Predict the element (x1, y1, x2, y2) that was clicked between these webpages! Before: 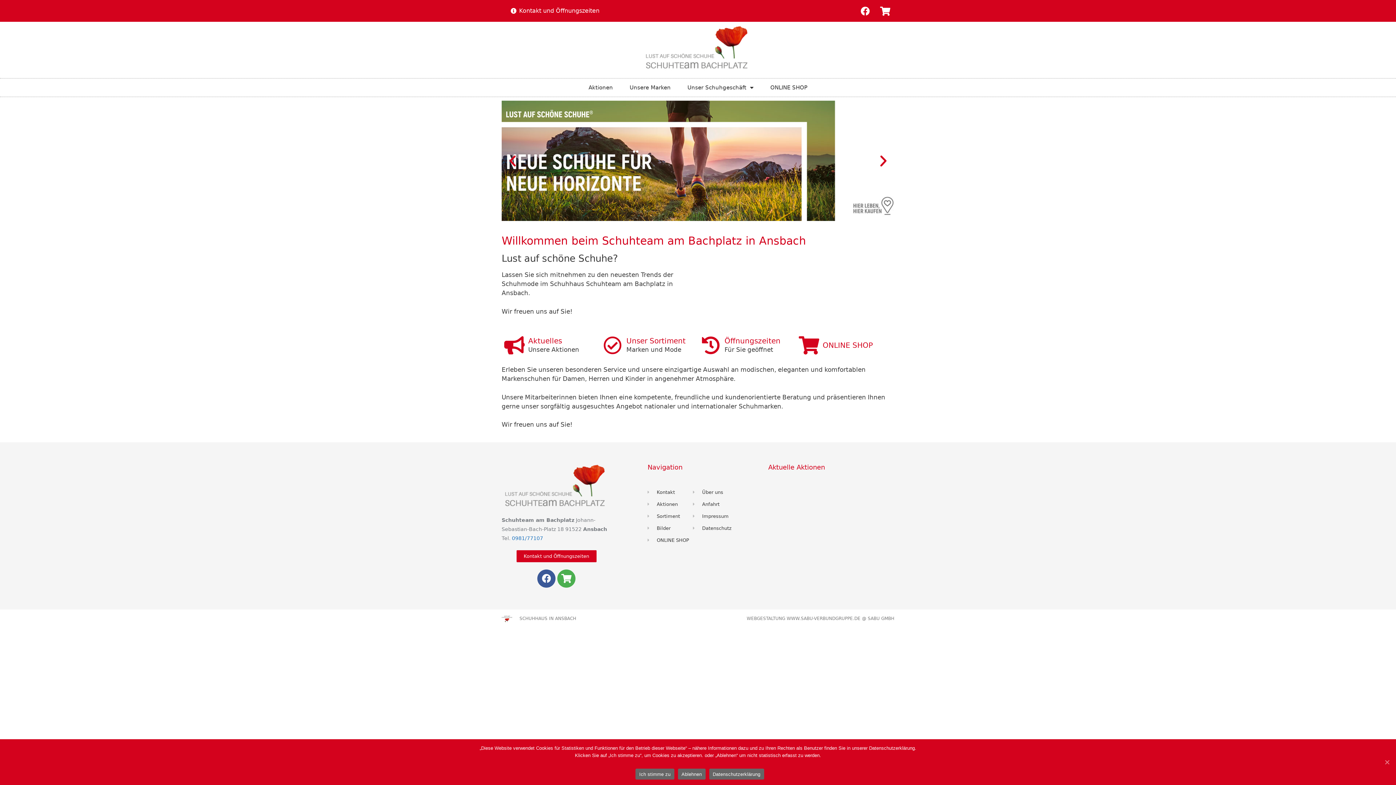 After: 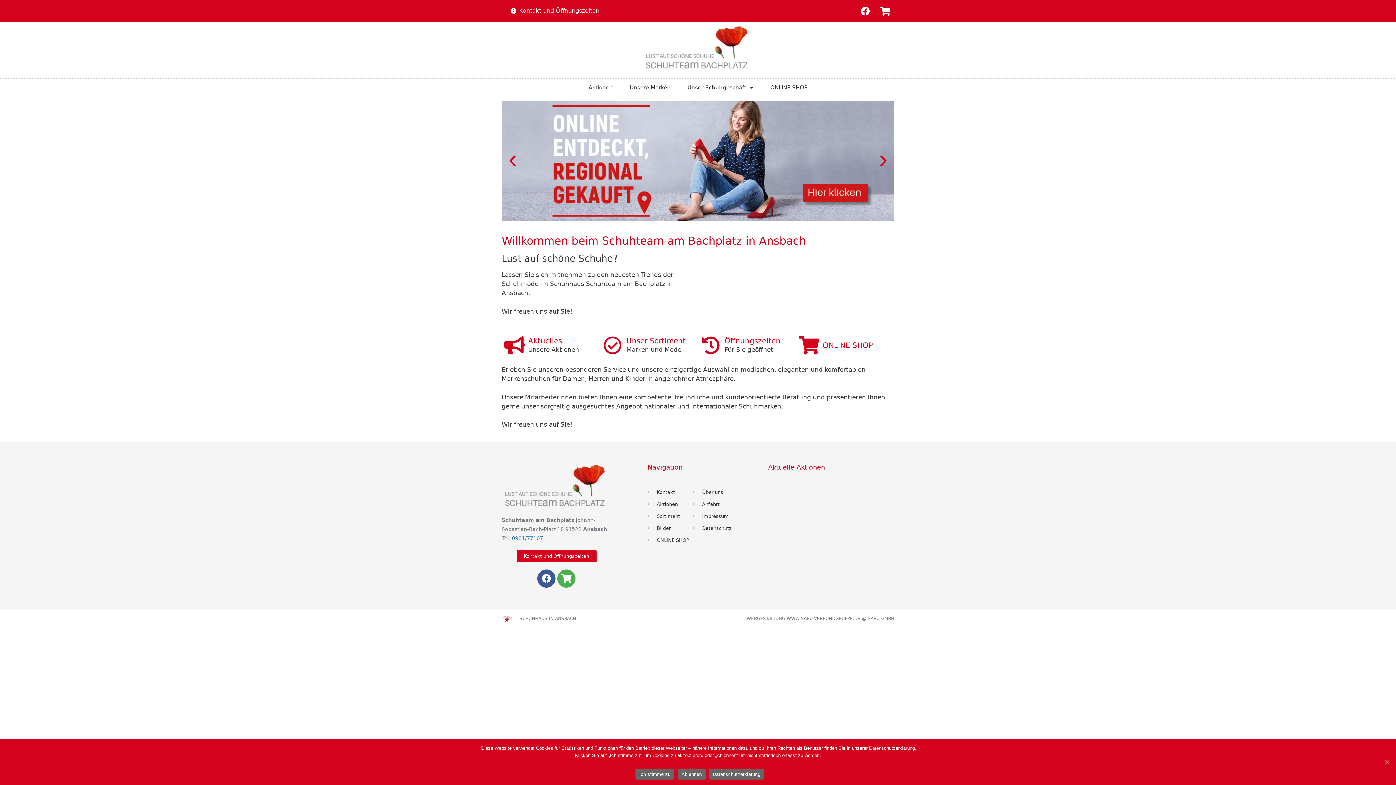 Action: bbox: (876, 153, 890, 168) label: Next slide